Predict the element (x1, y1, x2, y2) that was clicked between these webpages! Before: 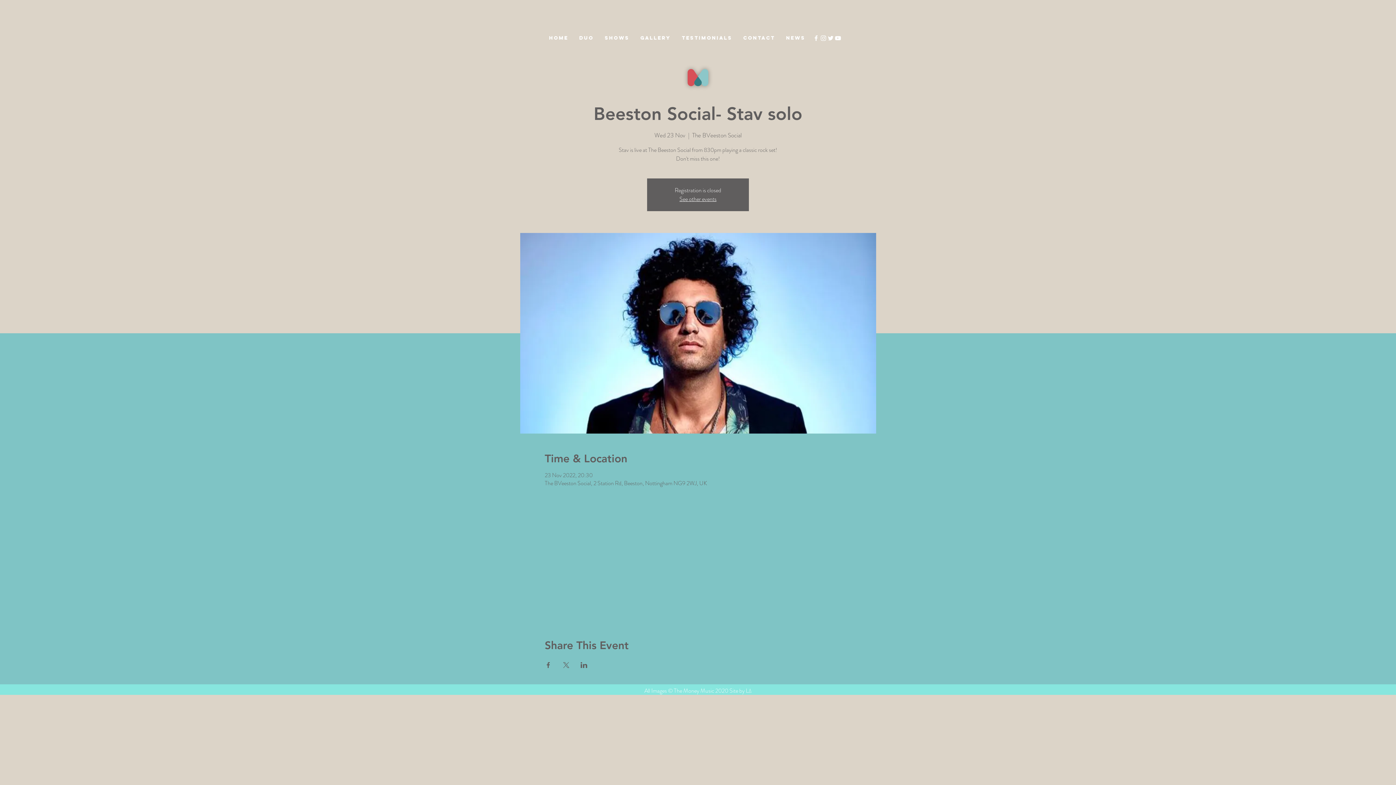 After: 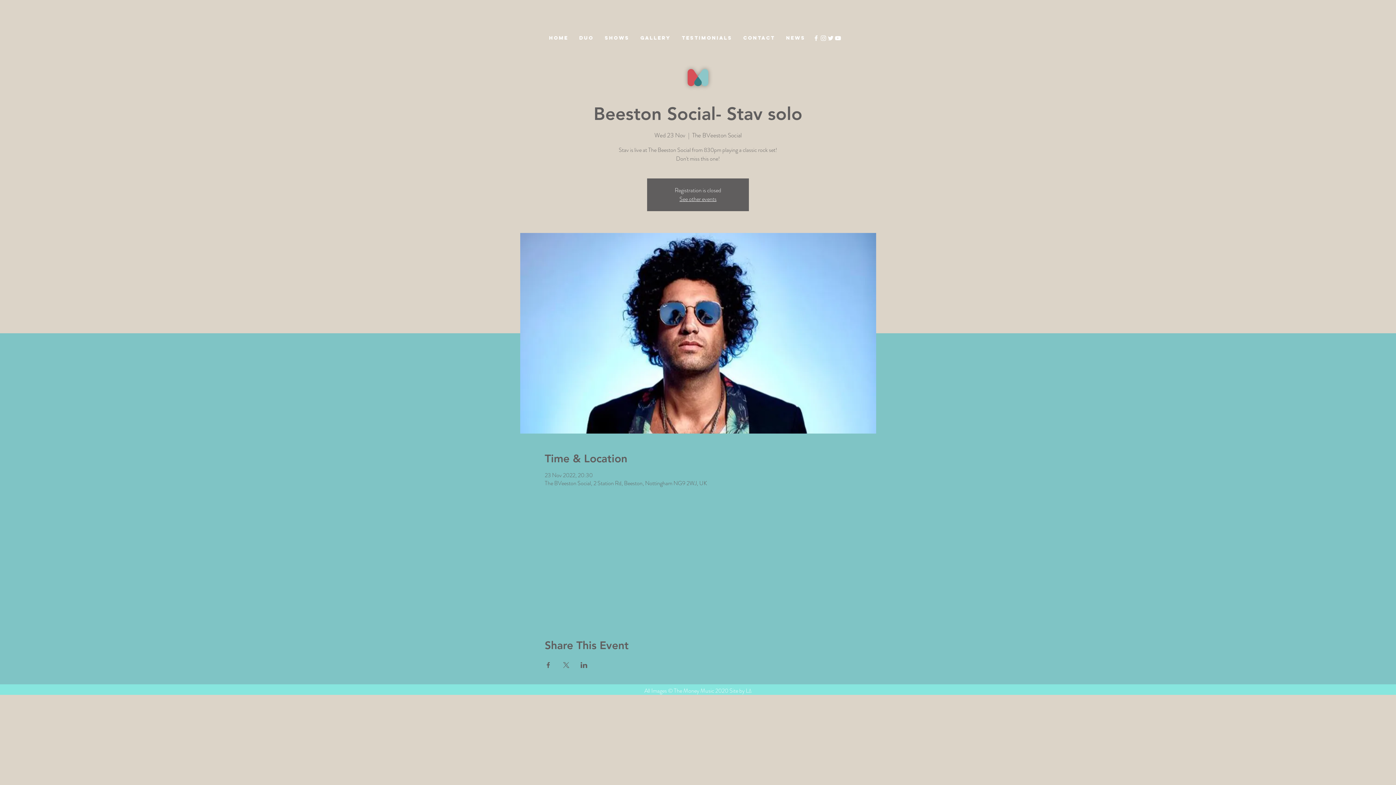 Action: label: White Instagram Icon bbox: (820, 34, 827, 41)